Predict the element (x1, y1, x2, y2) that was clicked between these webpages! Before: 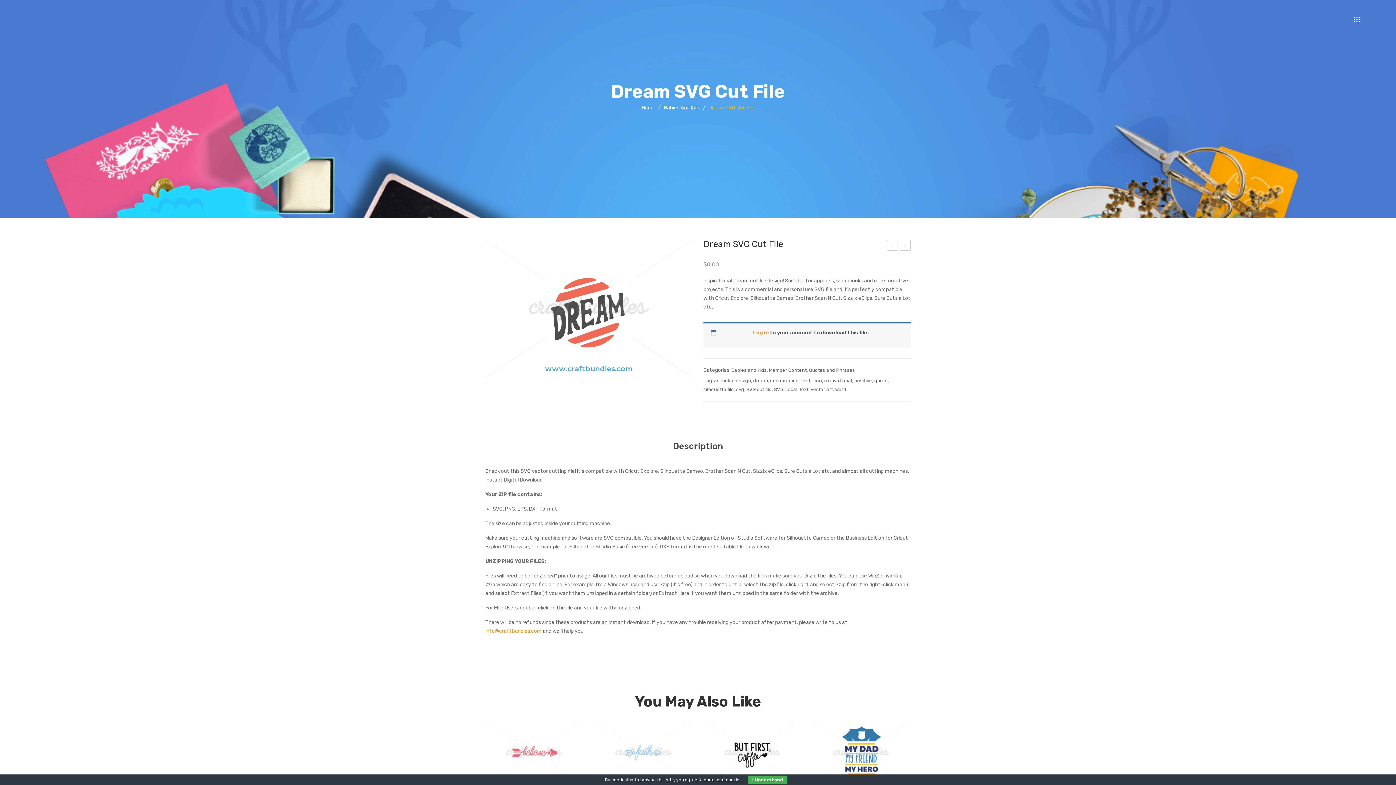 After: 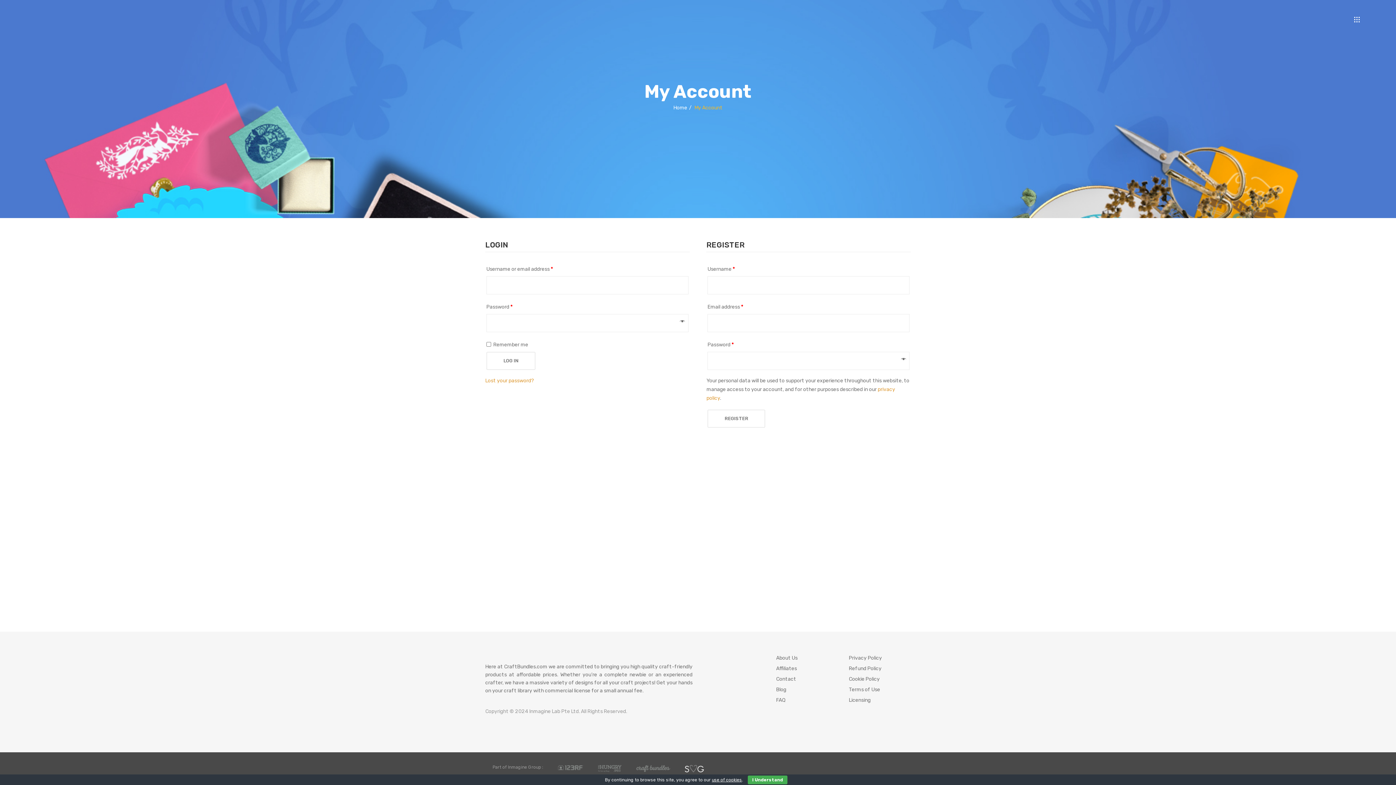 Action: bbox: (753, 329, 768, 336) label: Log in